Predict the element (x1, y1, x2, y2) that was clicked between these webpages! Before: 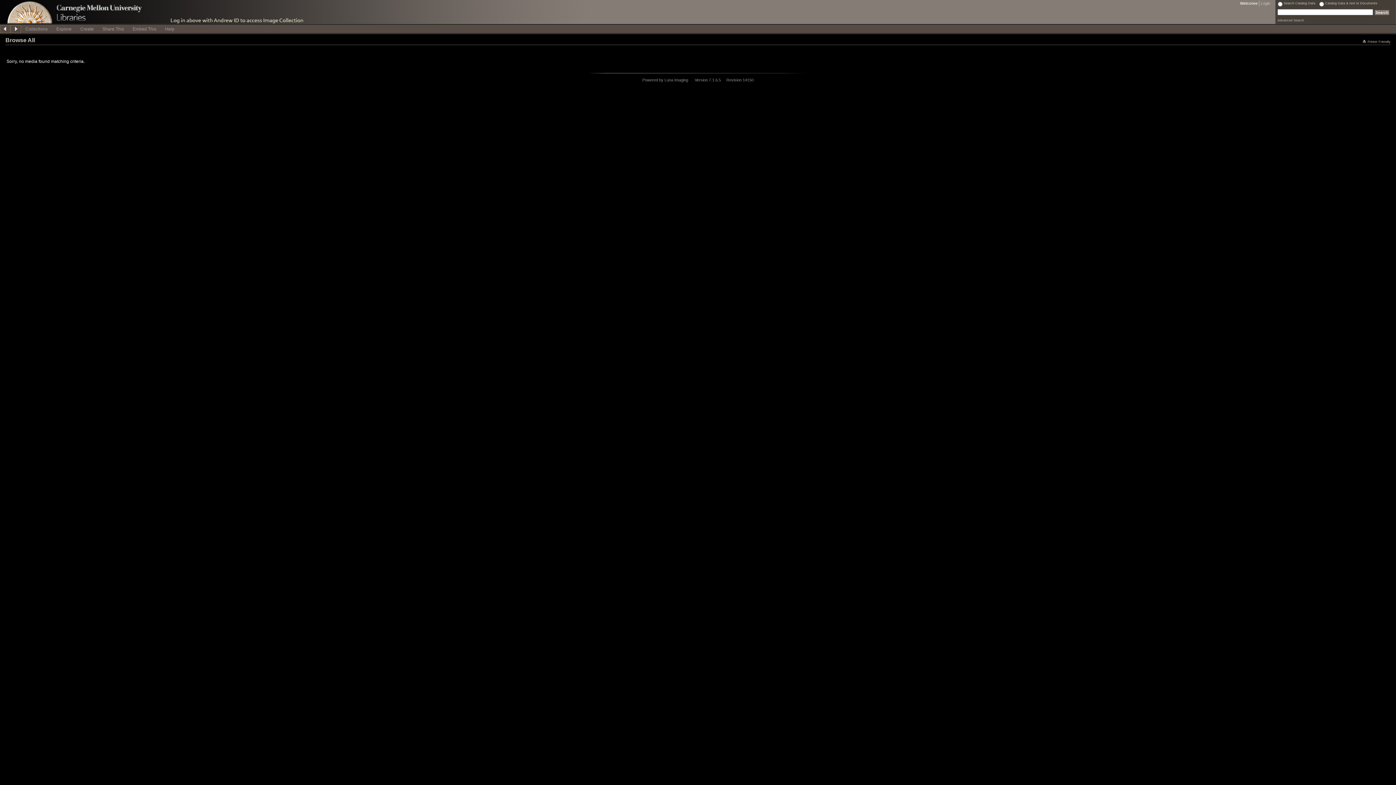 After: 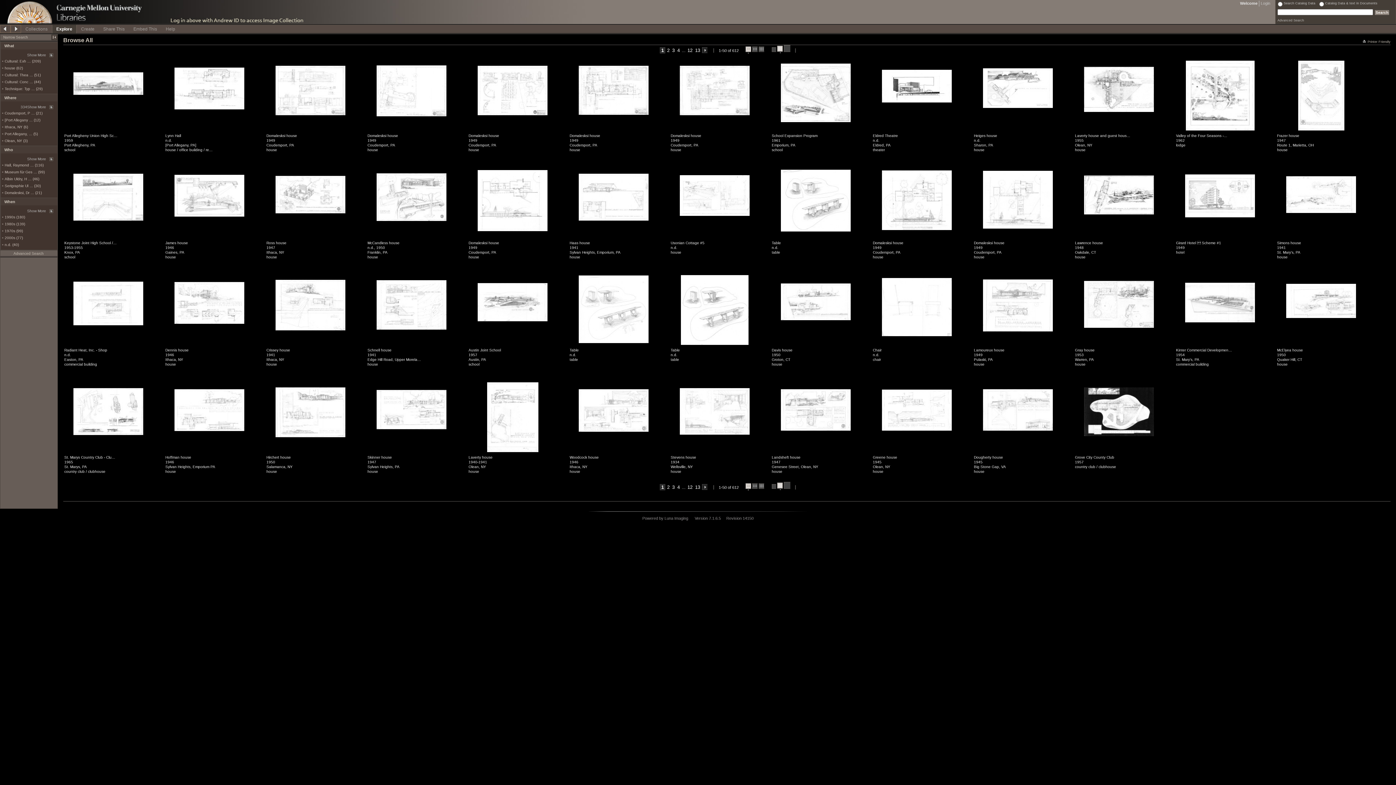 Action: bbox: (52, 24, 76, 32) label: Explore